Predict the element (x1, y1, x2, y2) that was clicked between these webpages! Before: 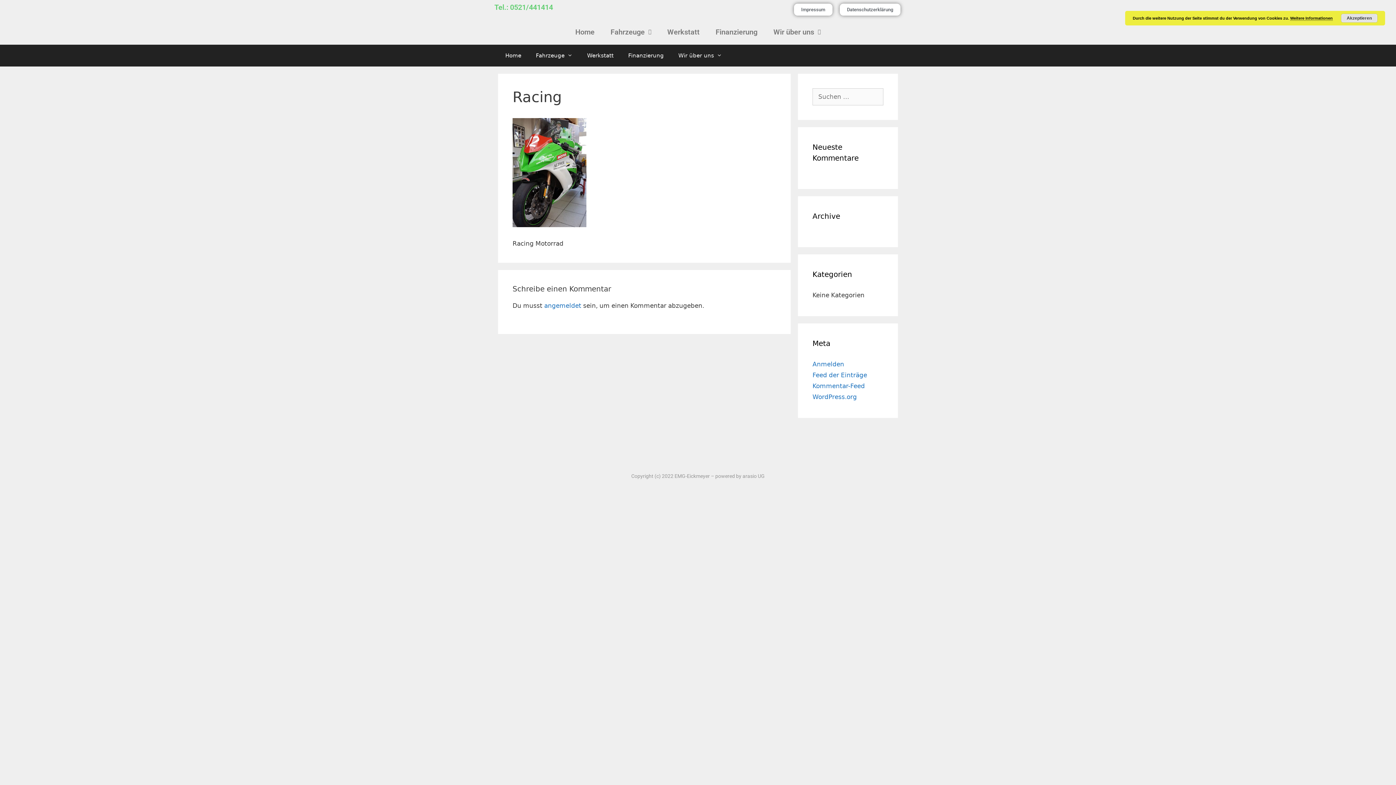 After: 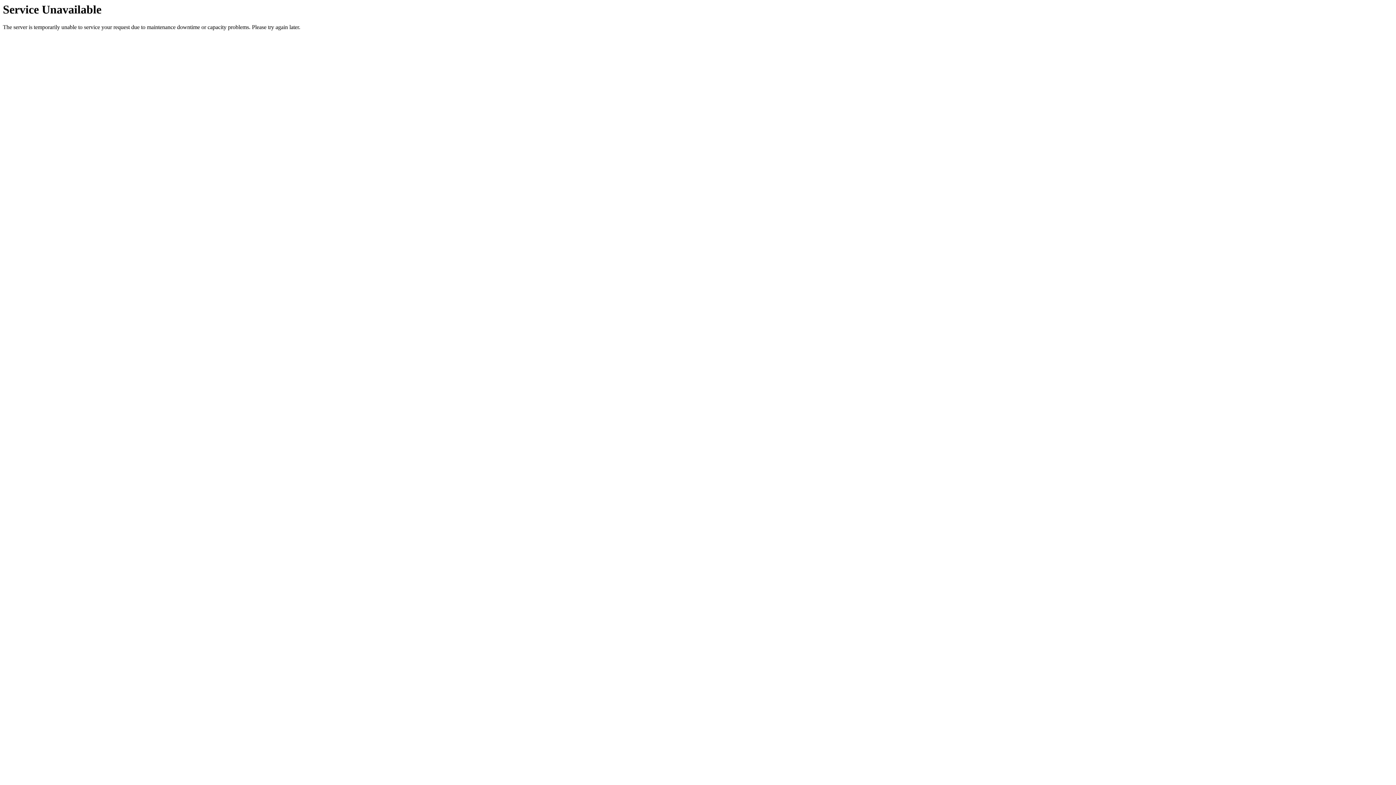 Action: bbox: (1290, 16, 1333, 20) label: Weitere Informationen